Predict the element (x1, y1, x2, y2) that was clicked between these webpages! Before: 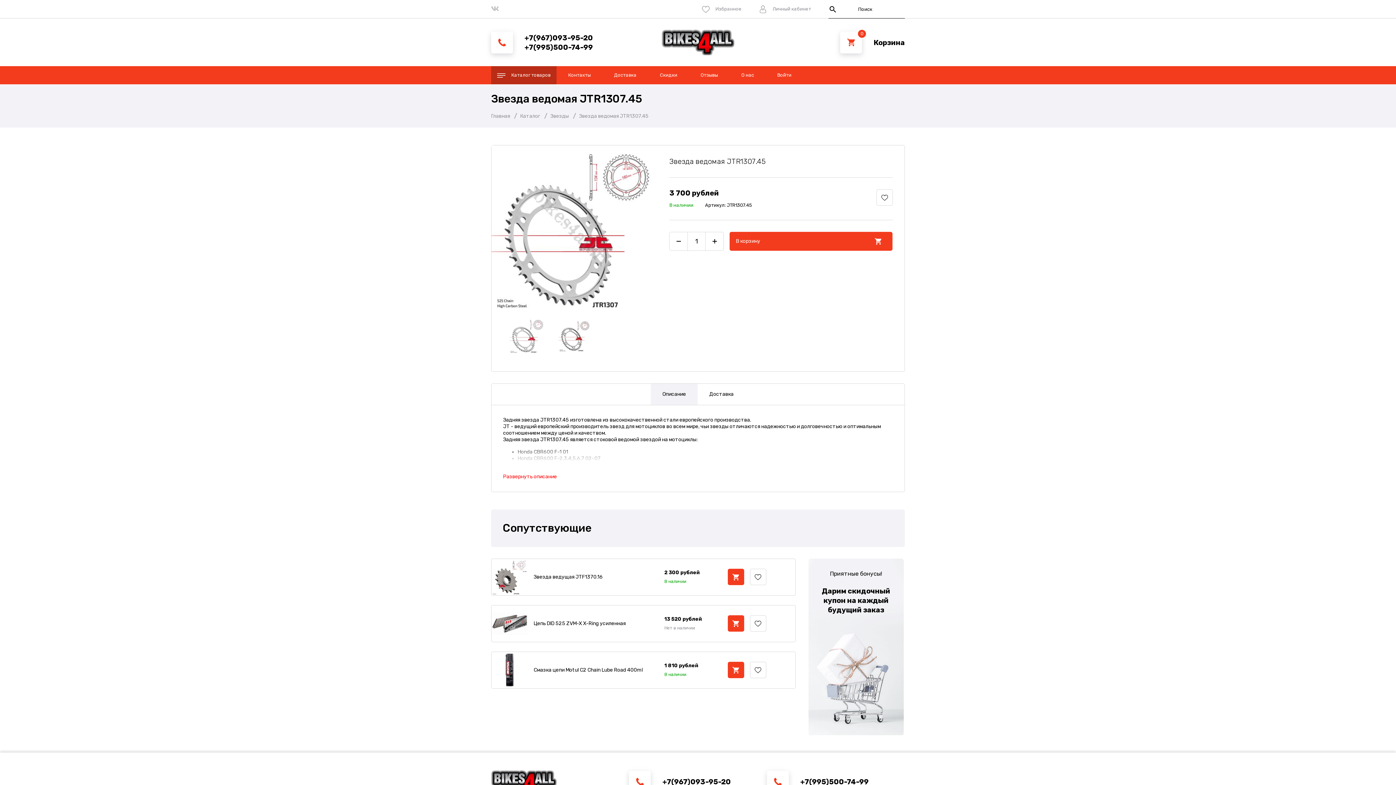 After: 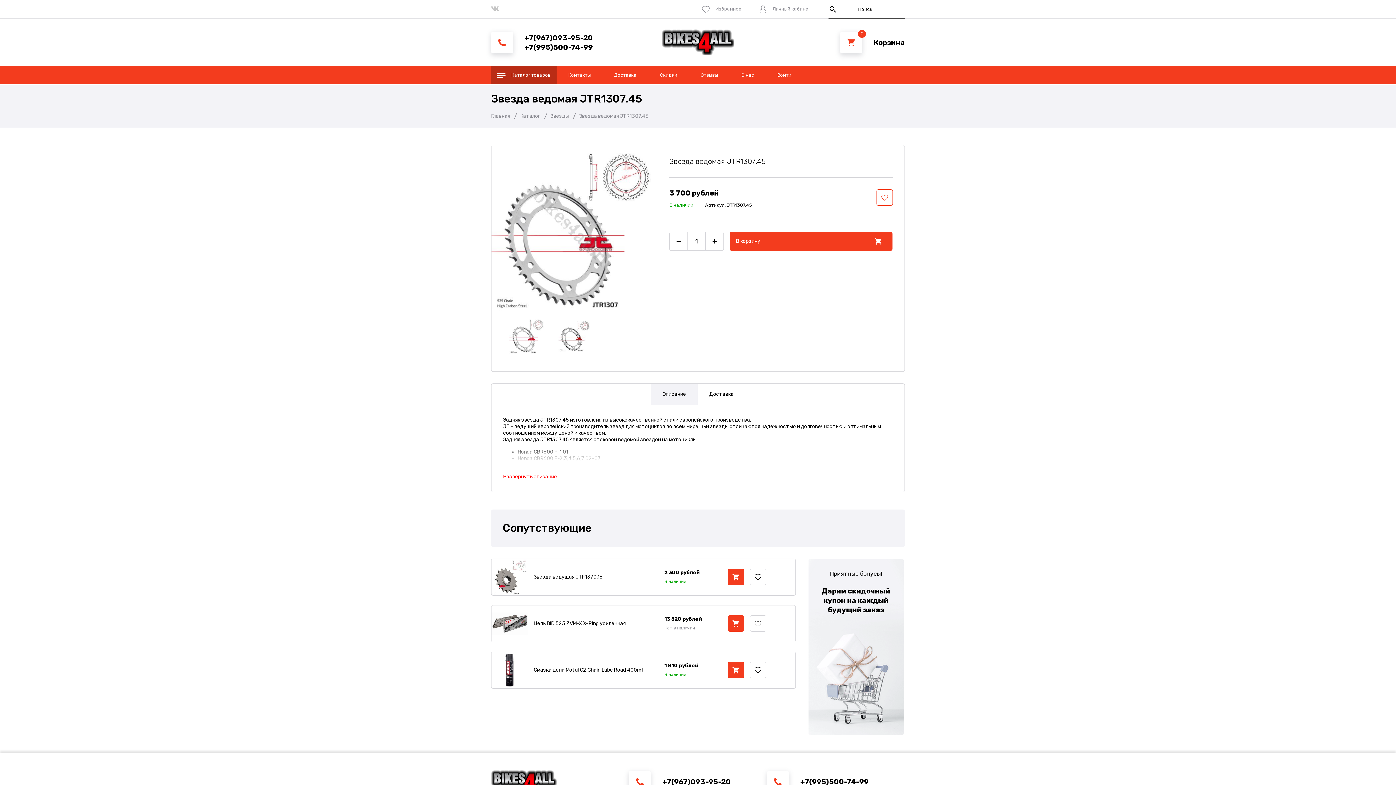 Action: bbox: (876, 189, 893, 205)